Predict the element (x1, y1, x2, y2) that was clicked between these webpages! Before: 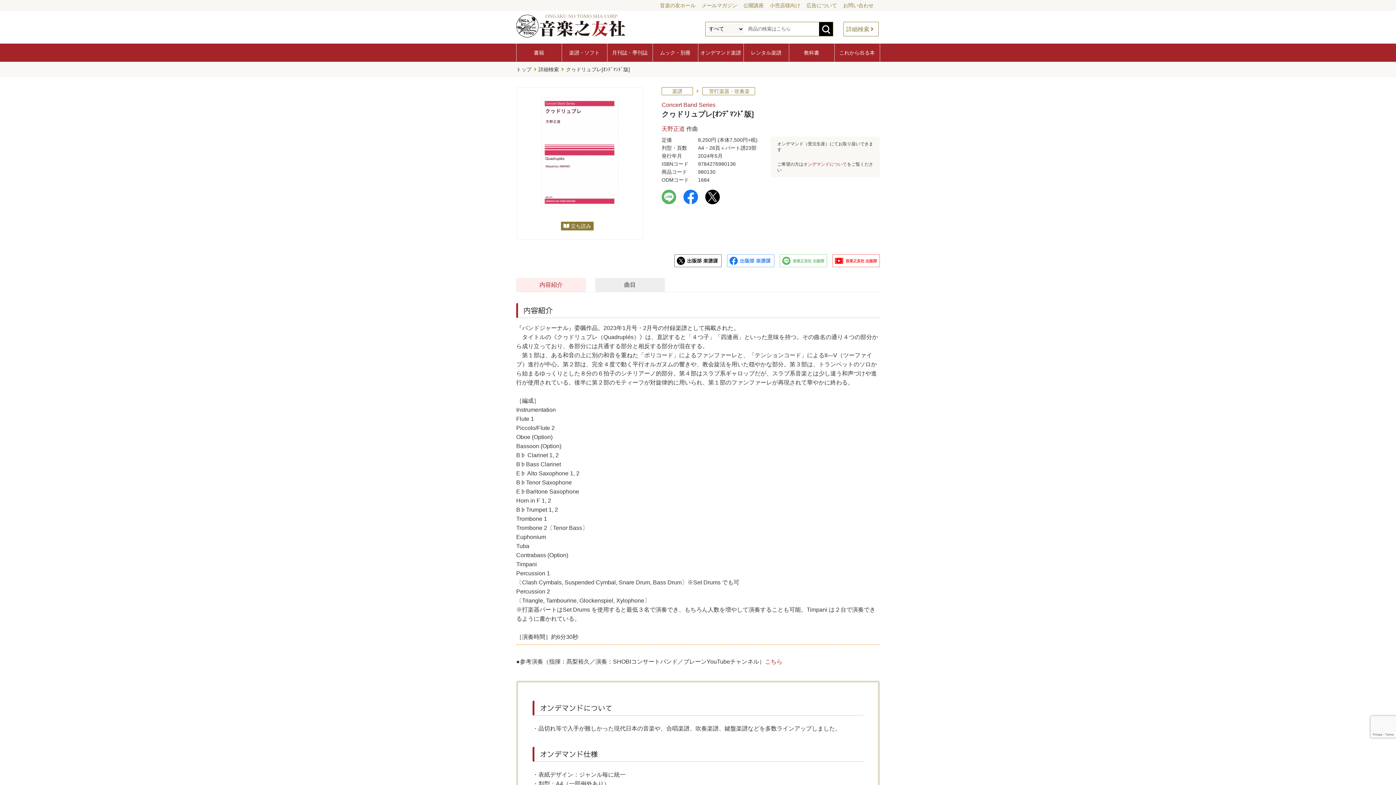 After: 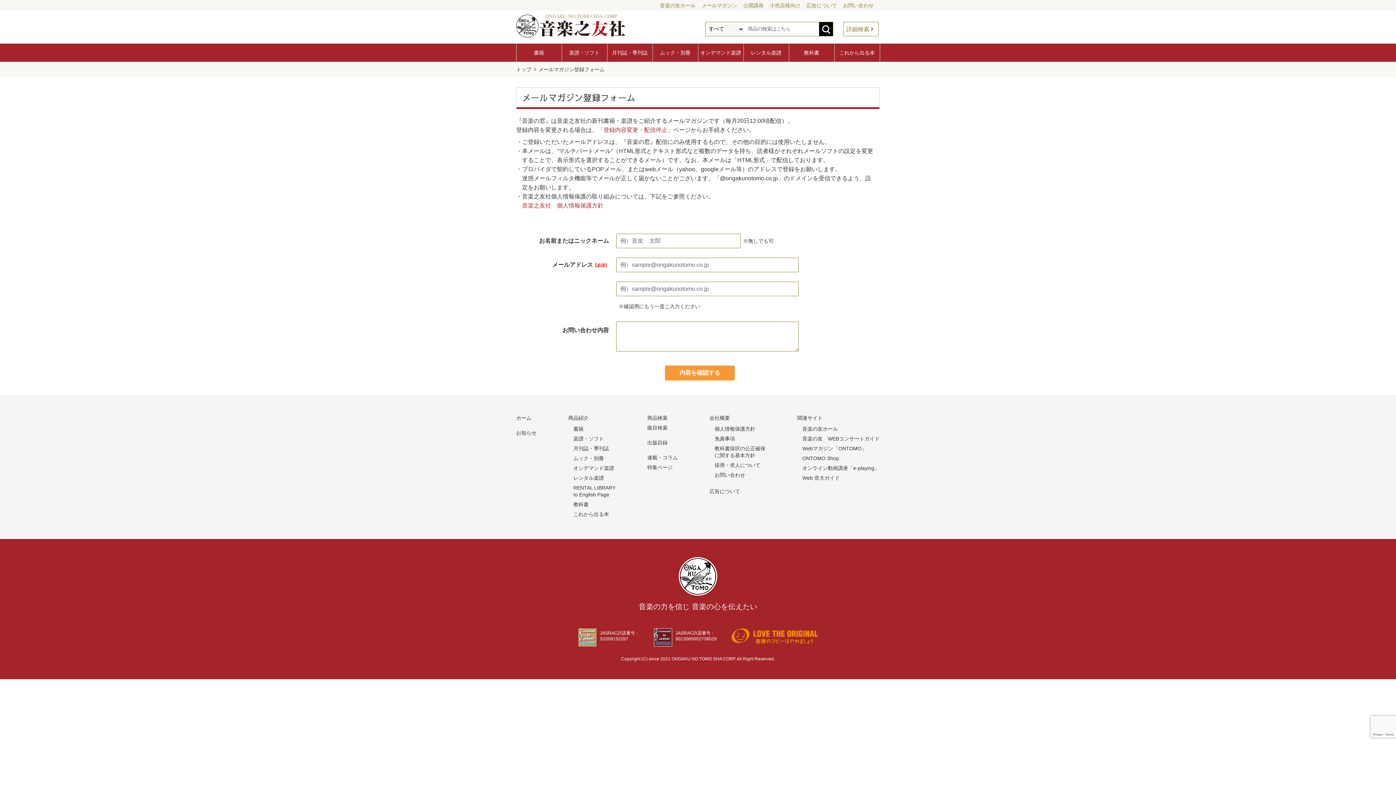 Action: label: メールマガジン bbox: (701, 2, 737, 8)